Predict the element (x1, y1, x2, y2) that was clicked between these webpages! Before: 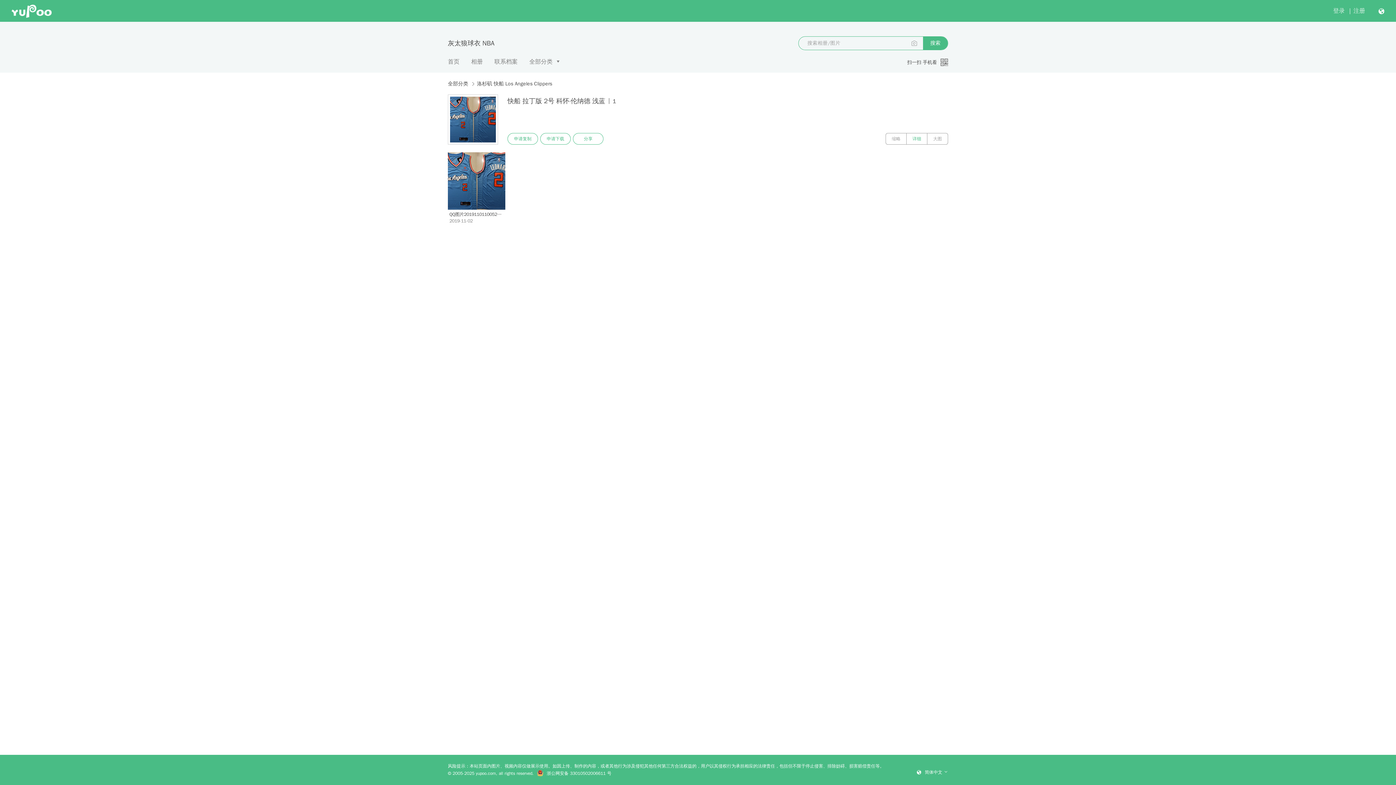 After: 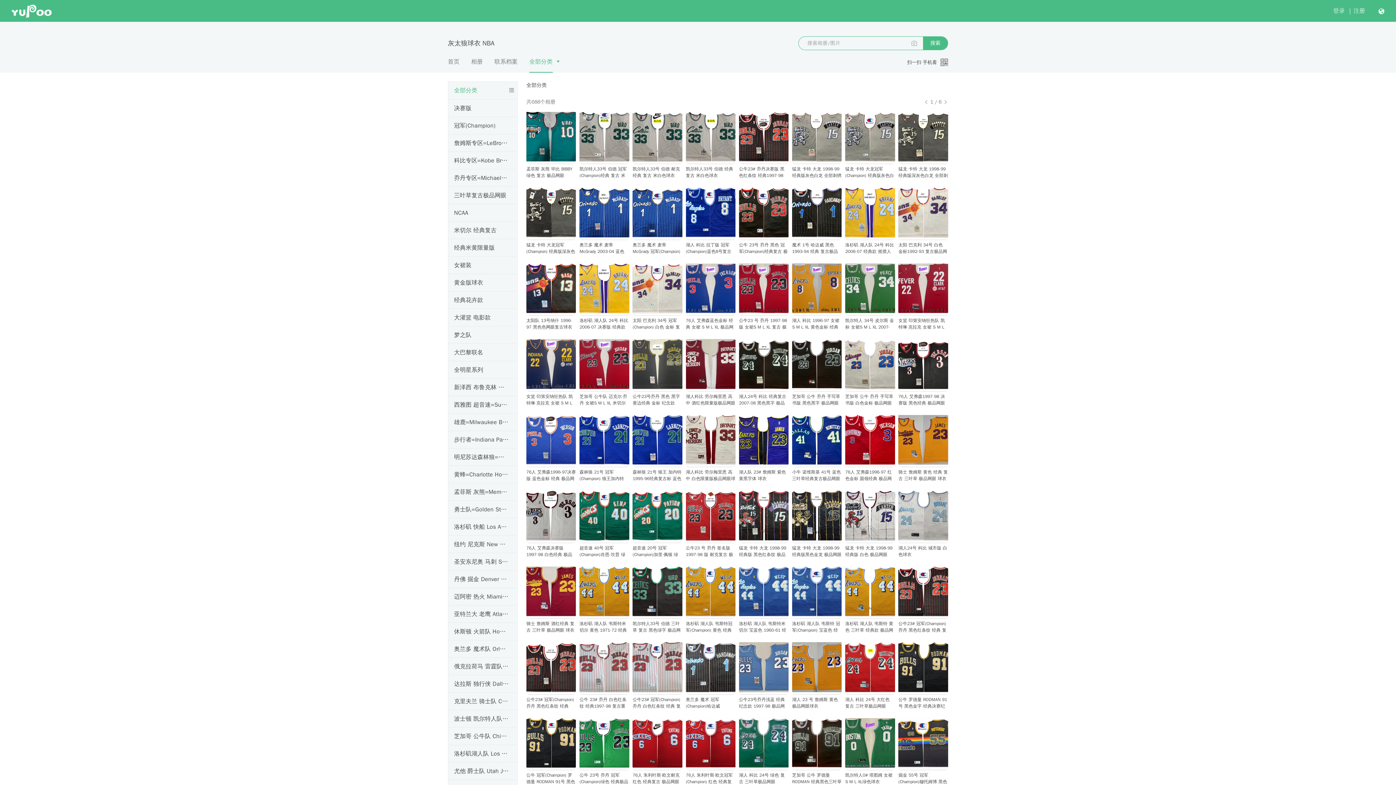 Action: label: 全部分类 bbox: (529, 58, 552, 65)